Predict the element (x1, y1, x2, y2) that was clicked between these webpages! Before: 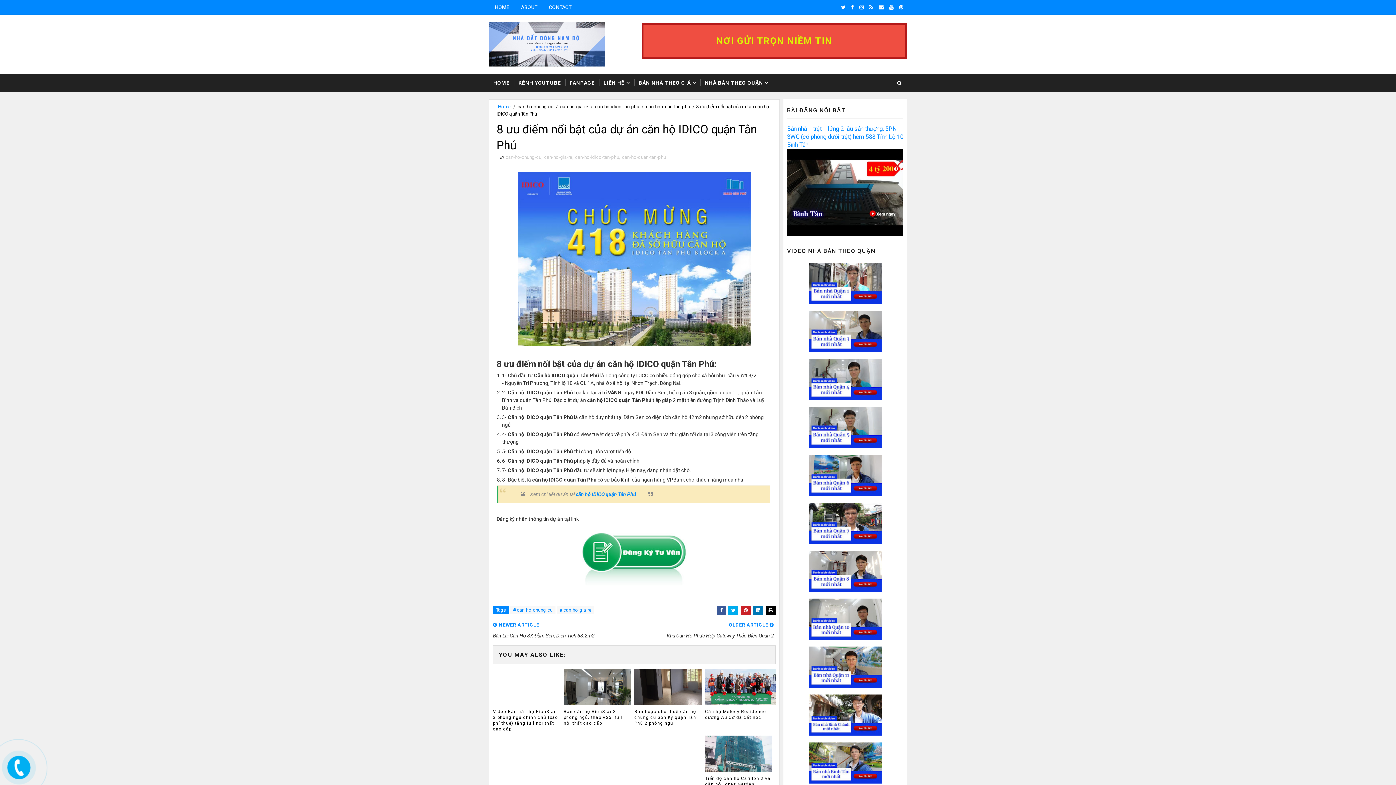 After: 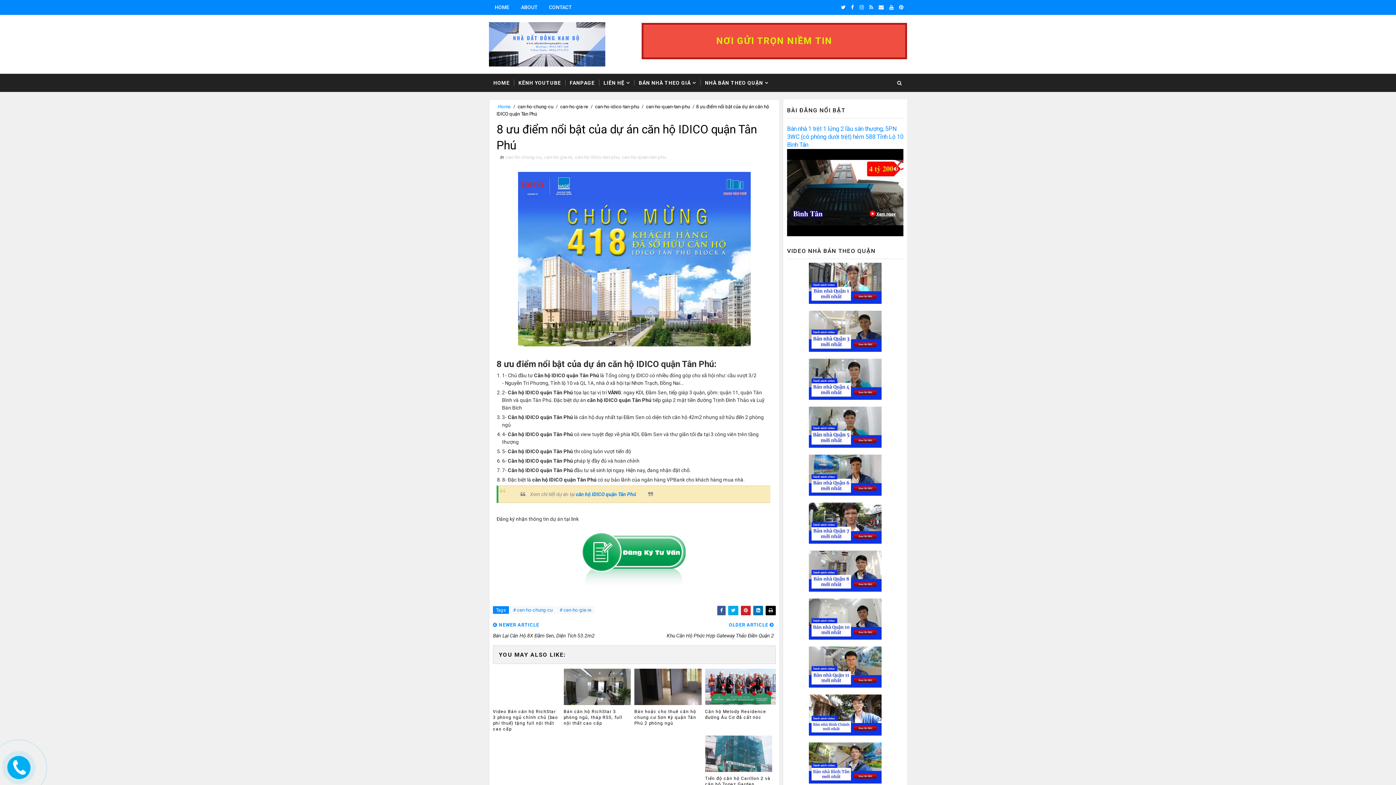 Action: bbox: (809, 279, 881, 285)